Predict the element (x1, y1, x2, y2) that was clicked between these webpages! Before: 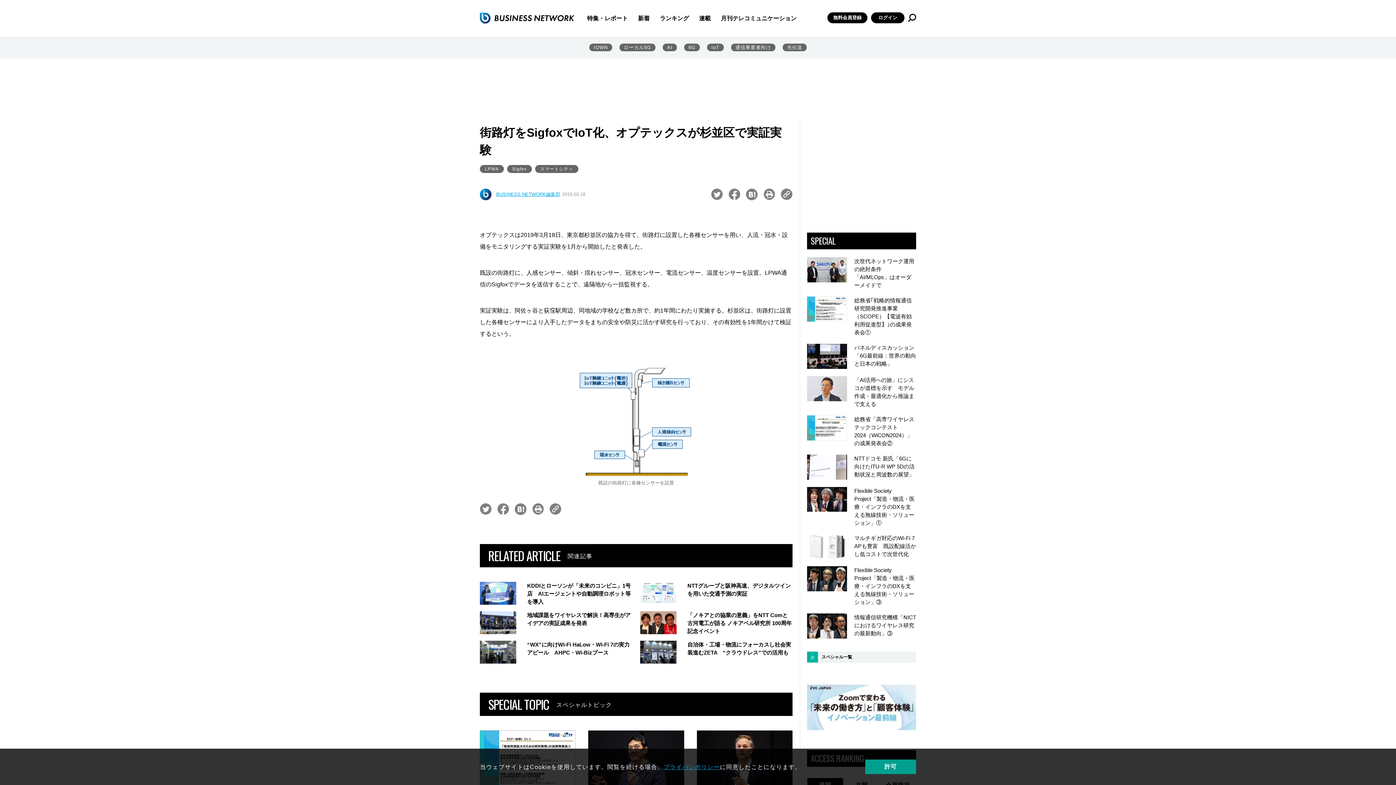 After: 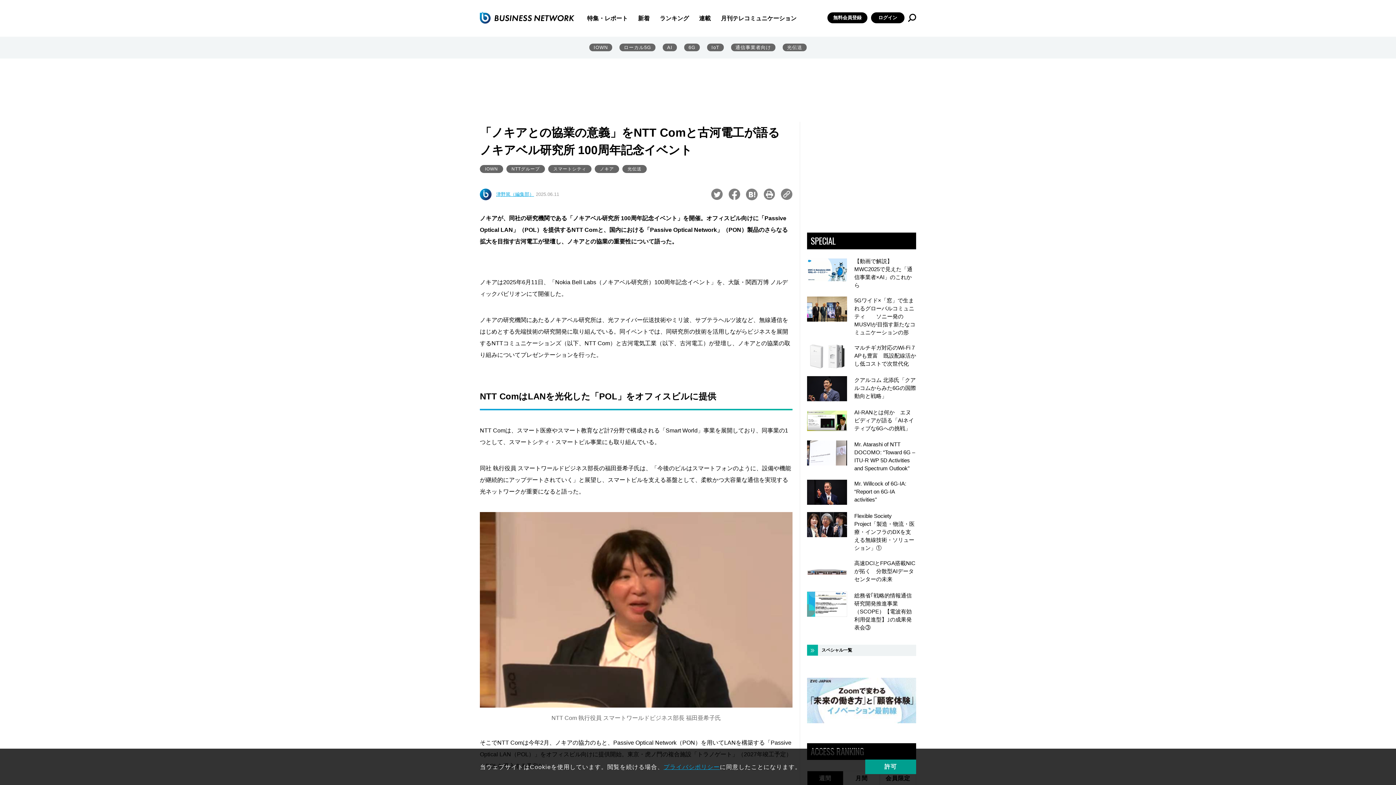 Action: bbox: (687, 611, 792, 635) label: 「ノキアとの協業の意義」をNTT Comと古河電工が語る ノキアベル研究所 100周年記念イベント